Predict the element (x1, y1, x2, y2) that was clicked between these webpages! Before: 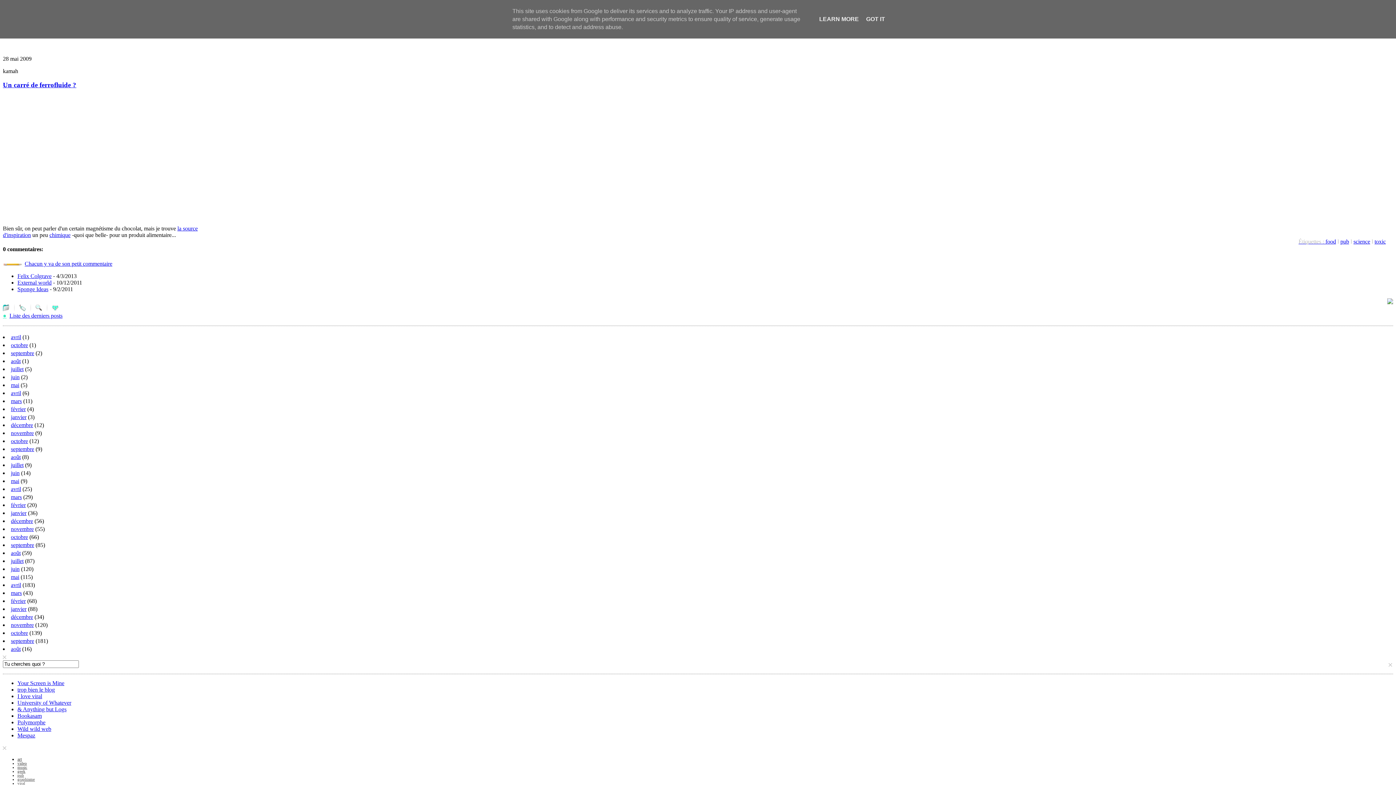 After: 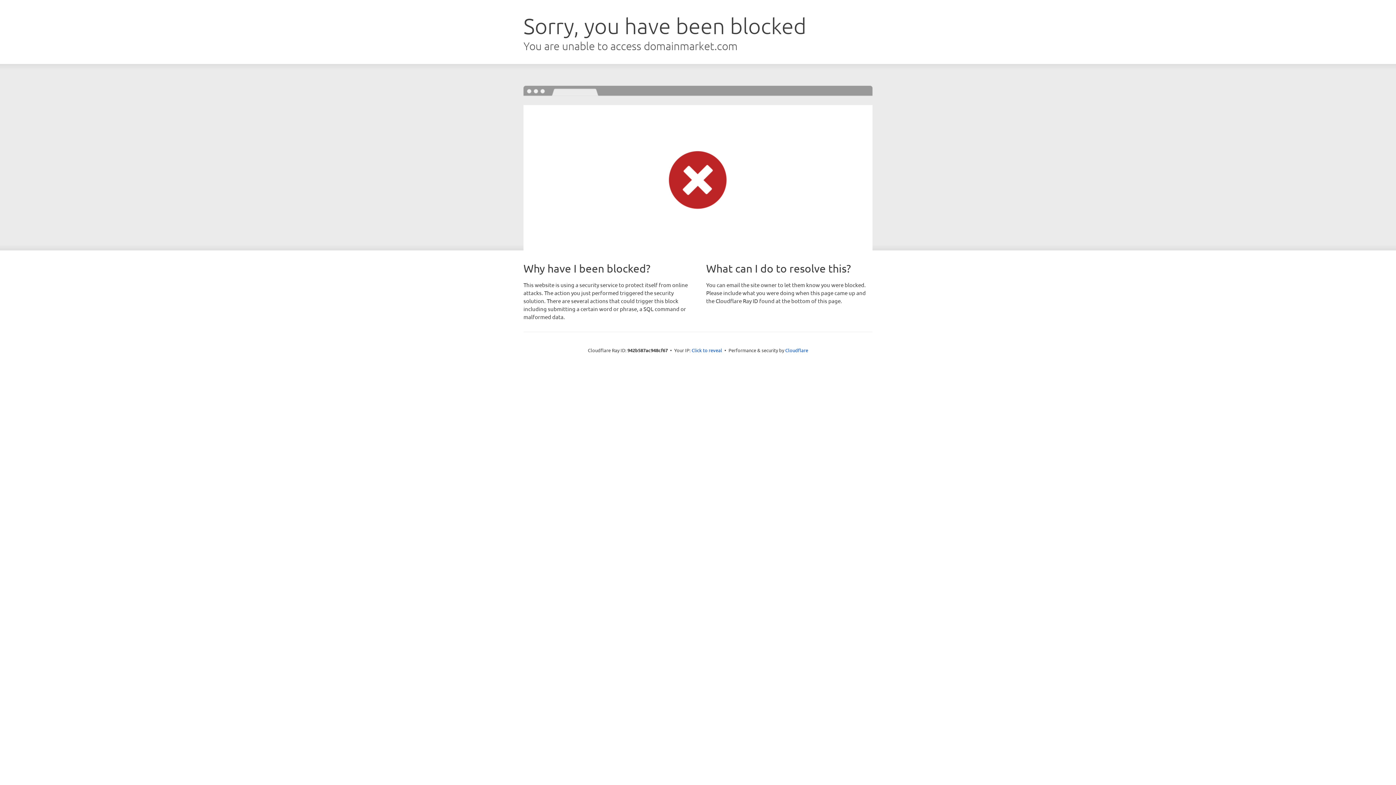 Action: label: I love viral bbox: (17, 693, 42, 699)